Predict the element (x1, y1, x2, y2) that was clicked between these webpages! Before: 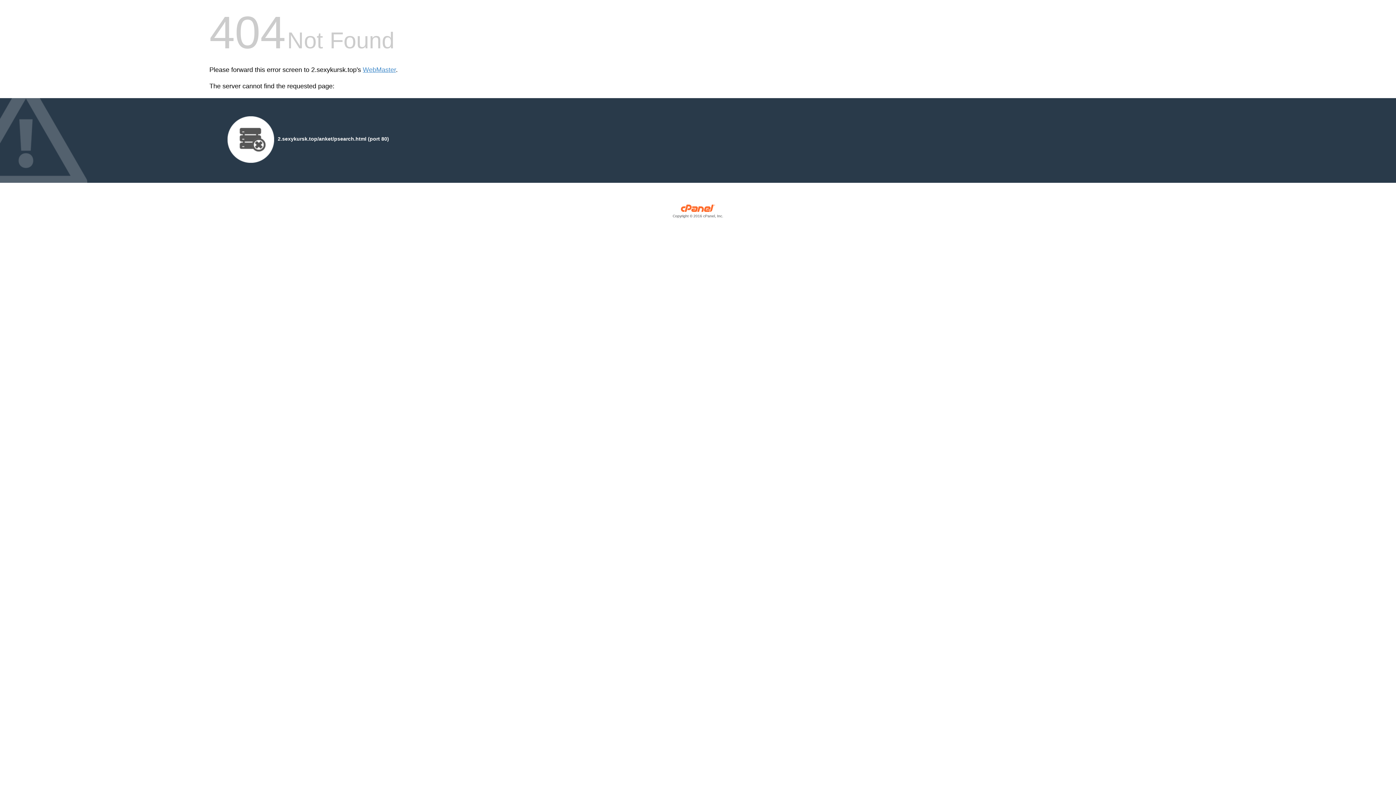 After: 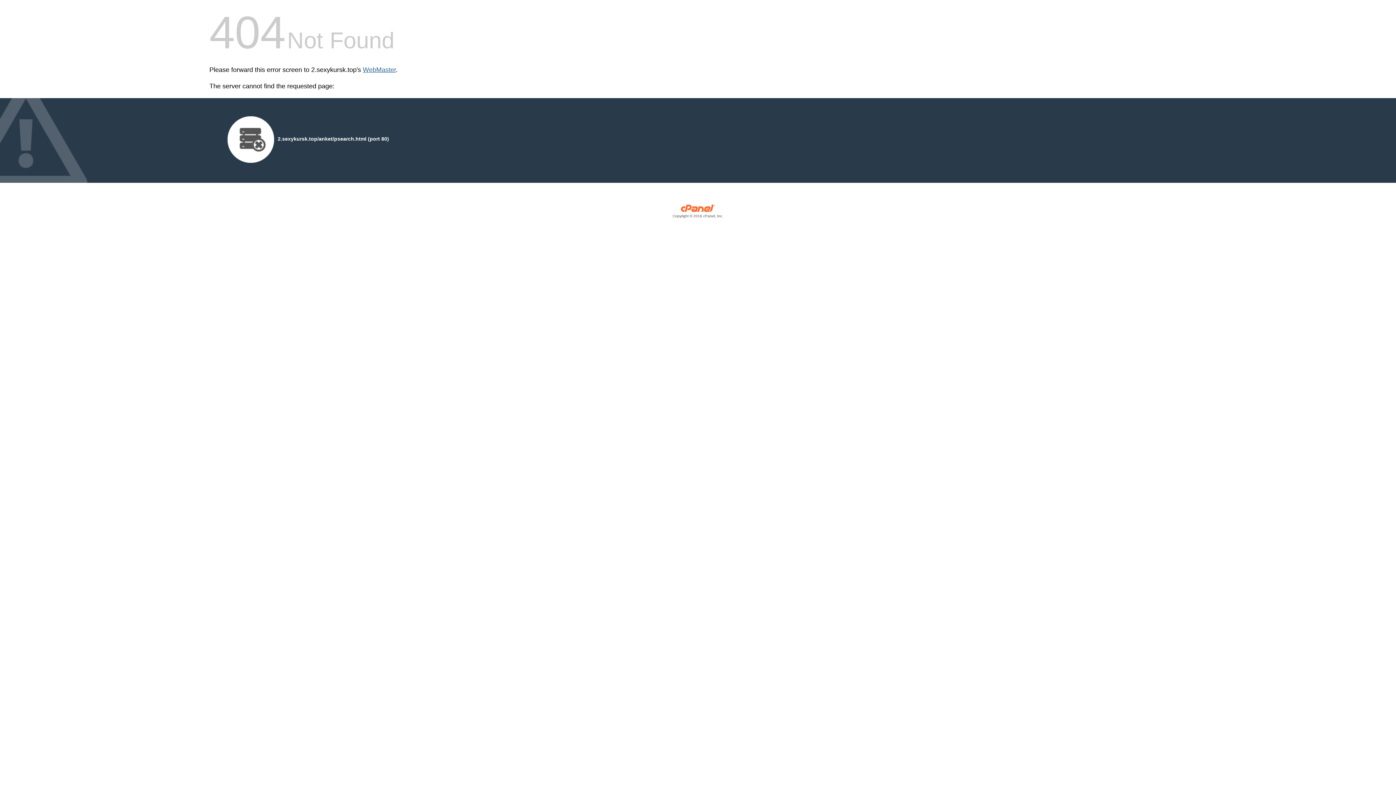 Action: bbox: (362, 66, 396, 73) label: WebMaster